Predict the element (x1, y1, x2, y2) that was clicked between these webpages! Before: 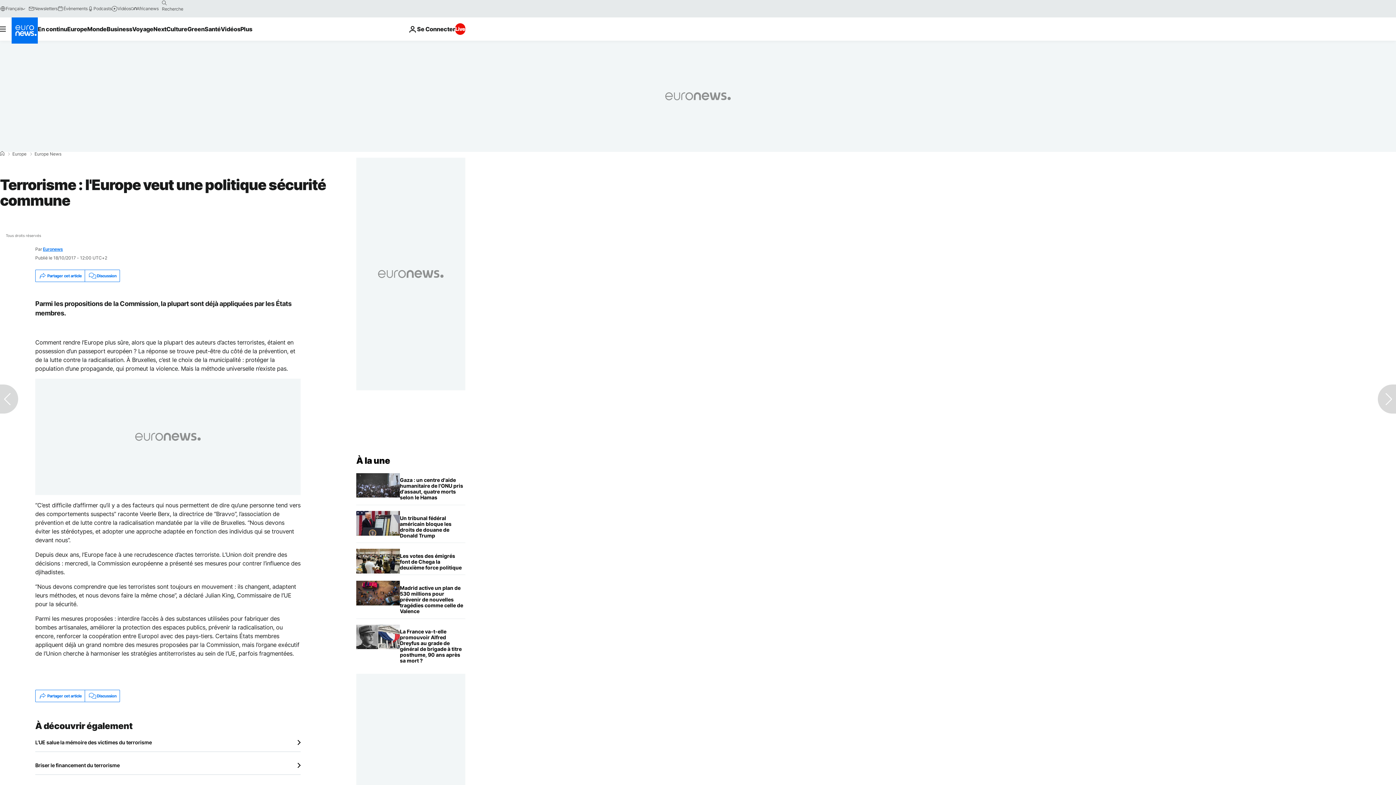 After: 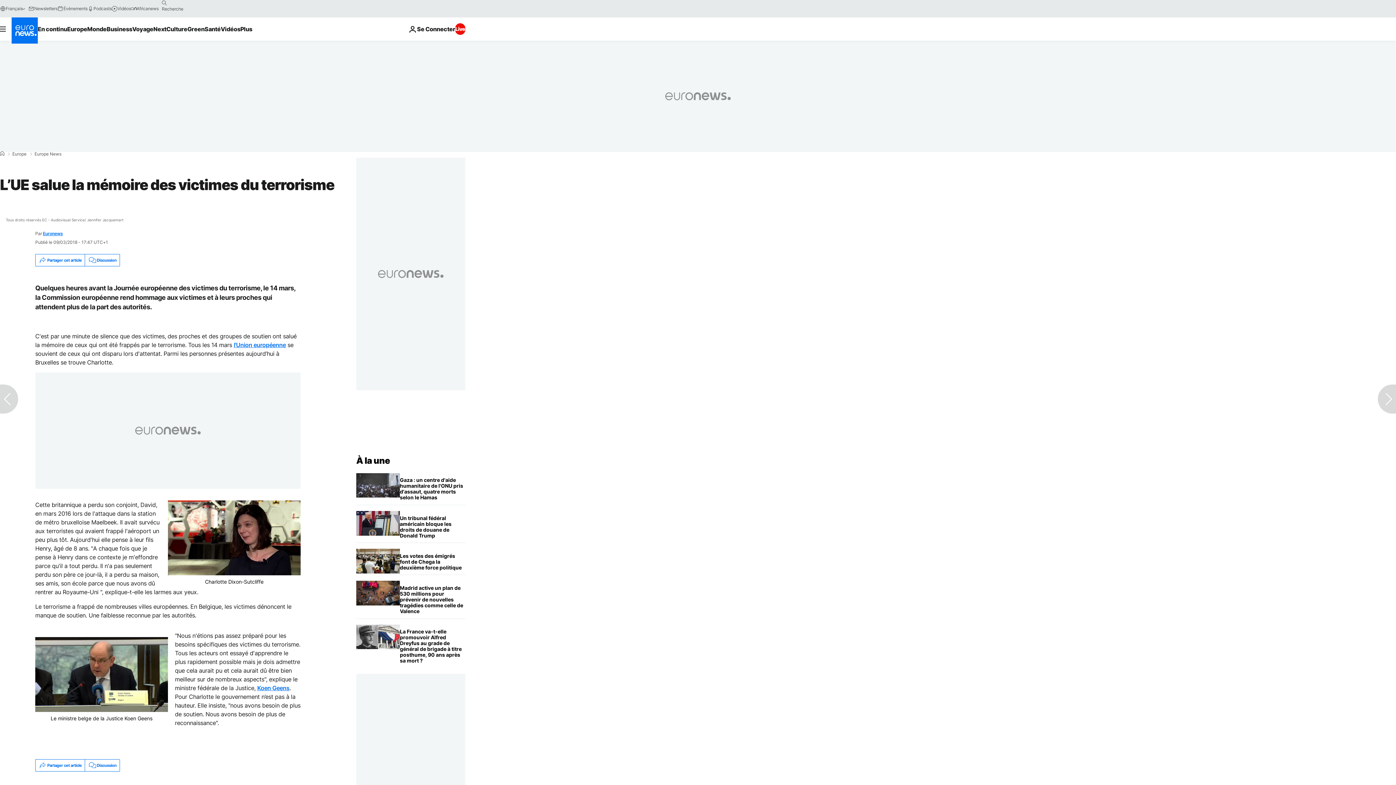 Action: bbox: (35, 739, 300, 746) label: L’UE salue la mémoire des victimes du terrorisme